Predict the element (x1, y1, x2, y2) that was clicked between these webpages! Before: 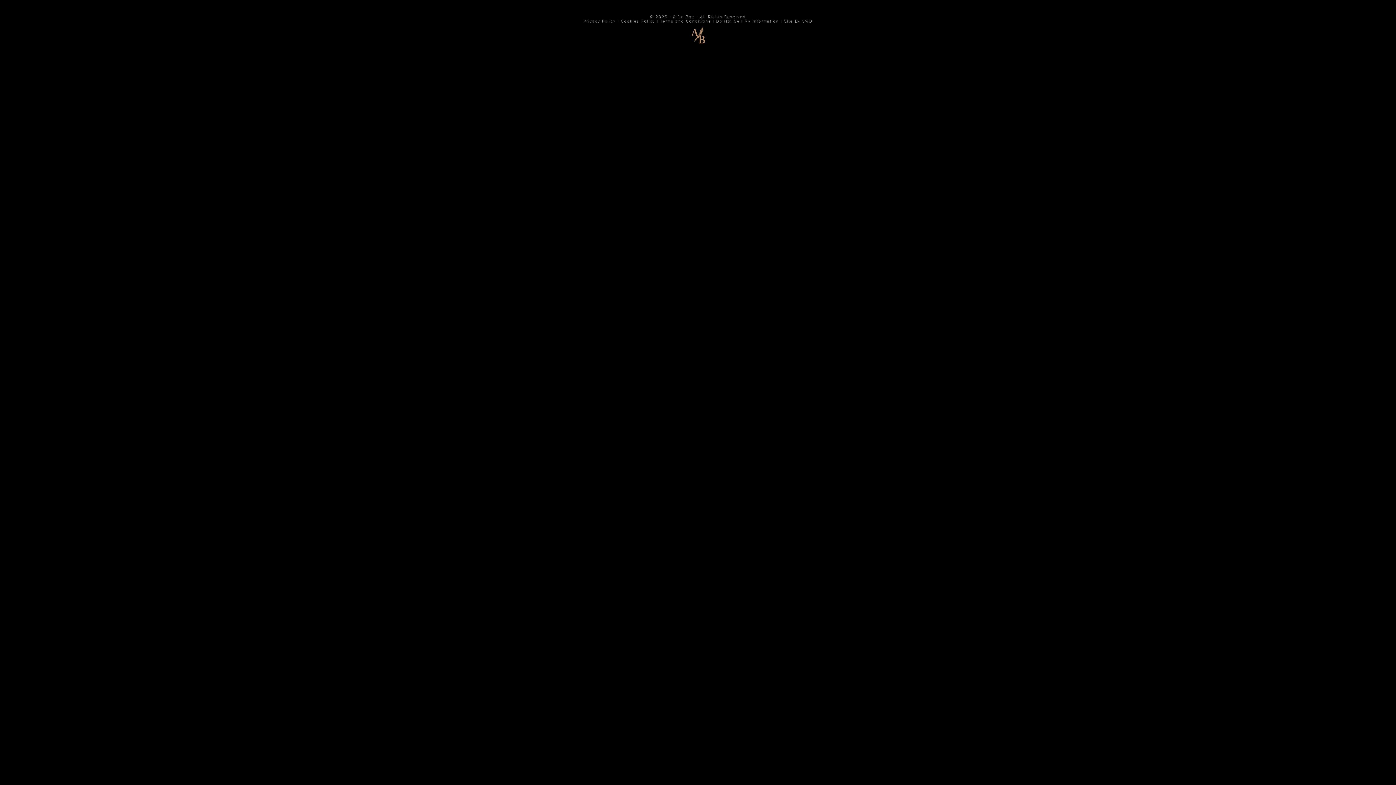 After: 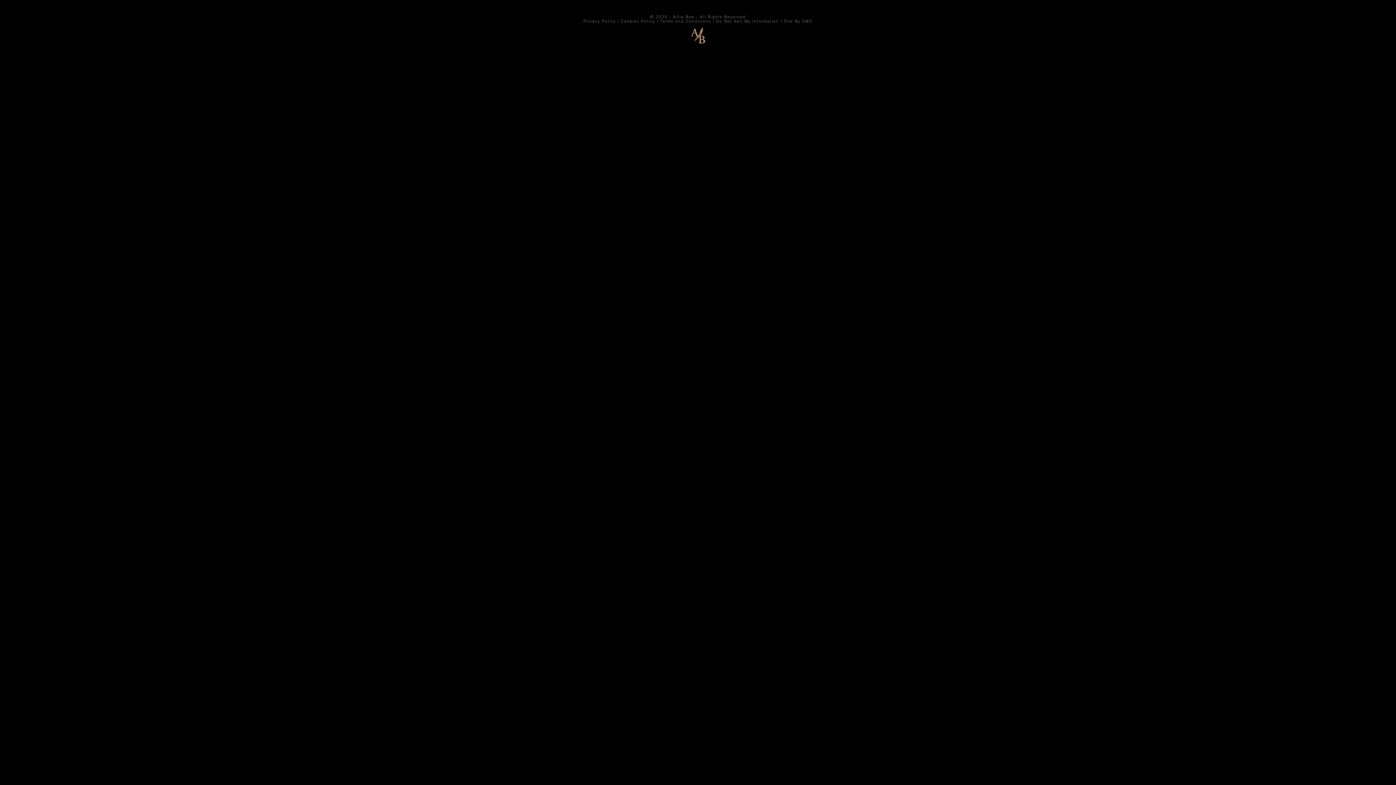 Action: bbox: (660, 18, 711, 24) label: Terms and Conditions